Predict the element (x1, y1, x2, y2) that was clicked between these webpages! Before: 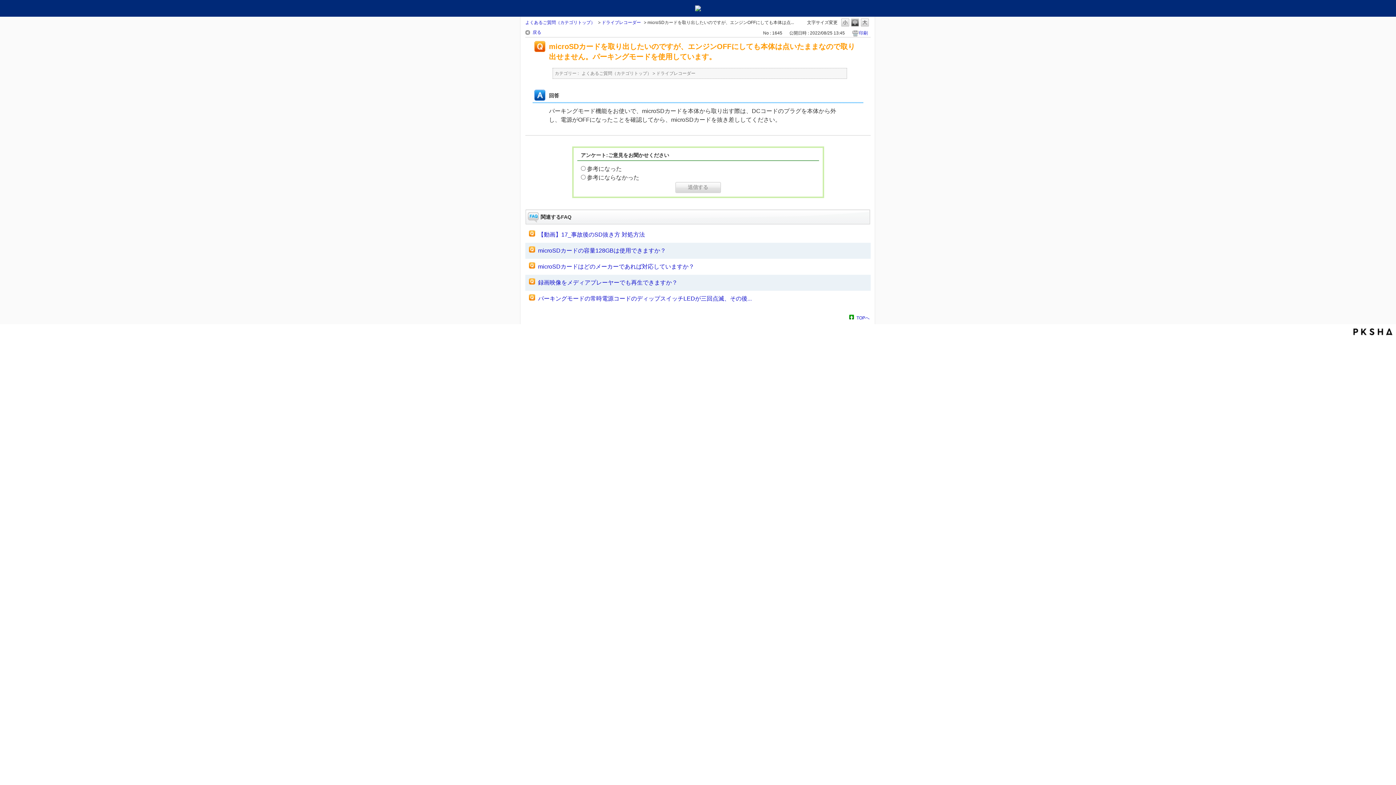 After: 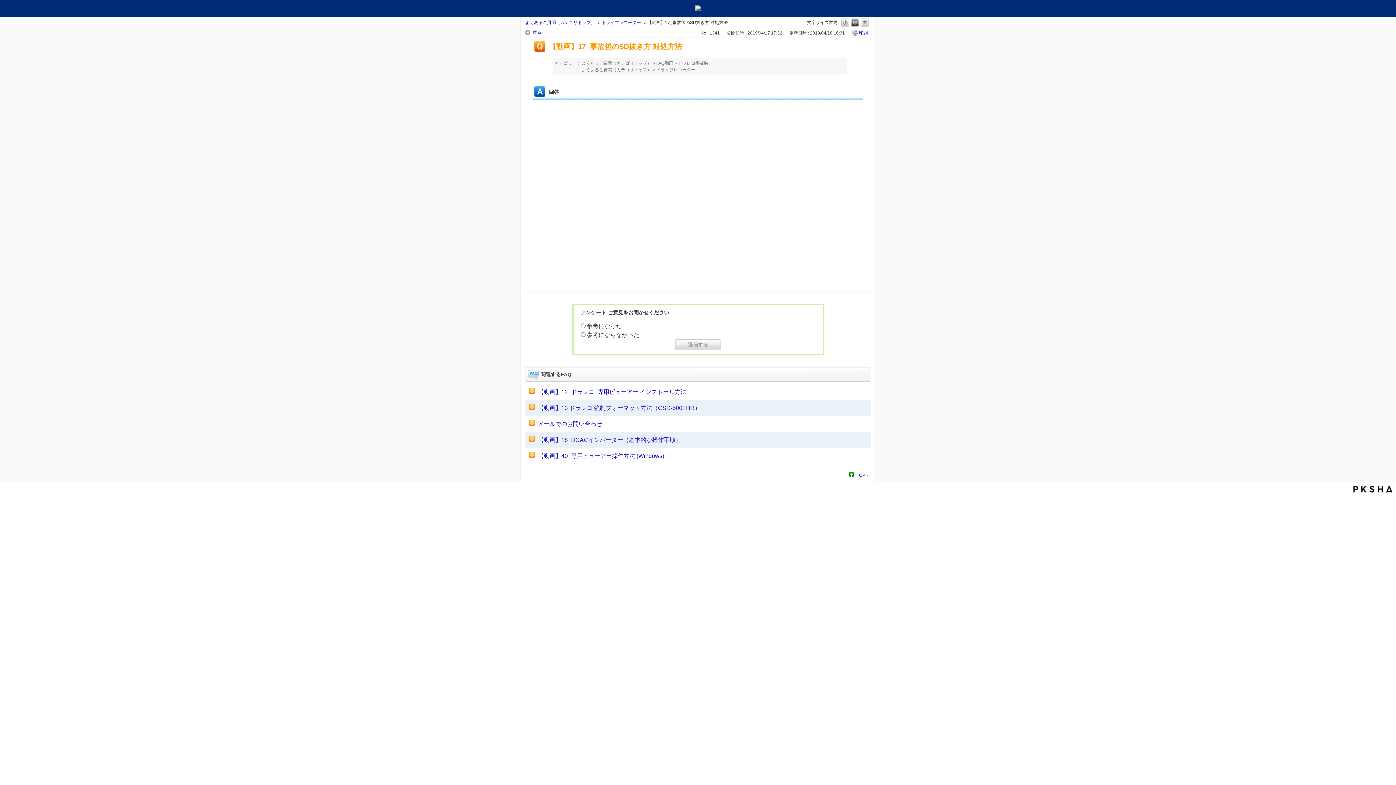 Action: bbox: (538, 231, 645, 237) label: 【動画】17_事故後のSD抜き方 対処方法